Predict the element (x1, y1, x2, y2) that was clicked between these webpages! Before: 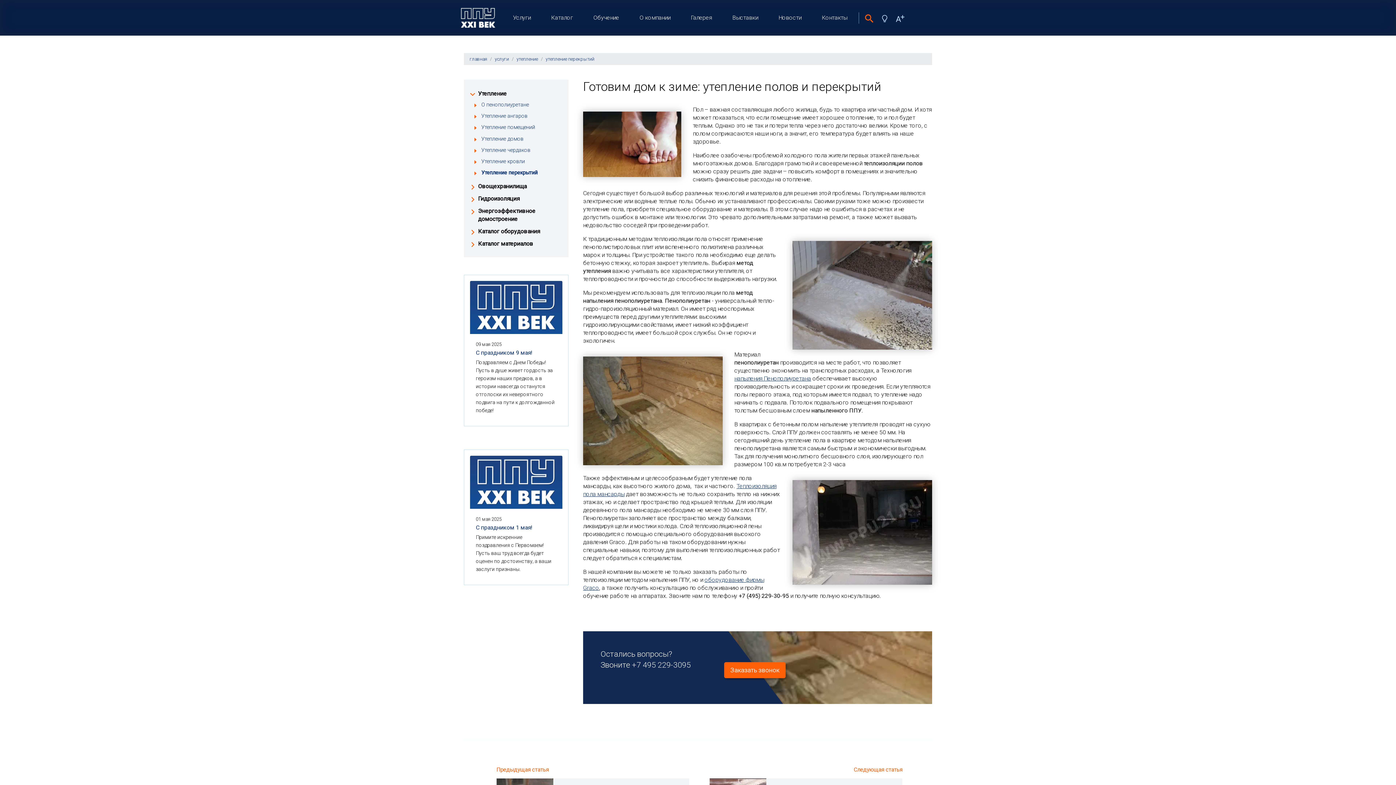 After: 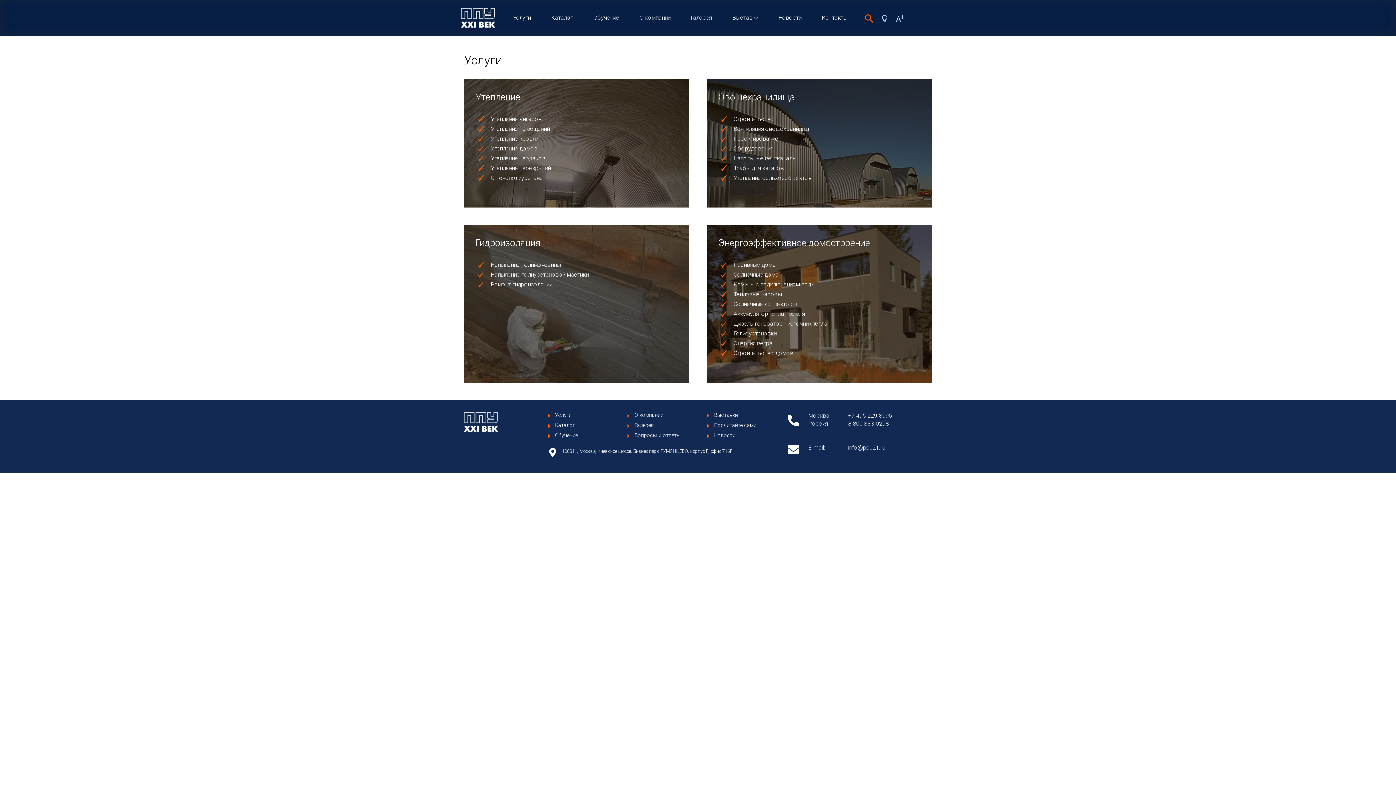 Action: label: услуги bbox: (494, 56, 509, 62)